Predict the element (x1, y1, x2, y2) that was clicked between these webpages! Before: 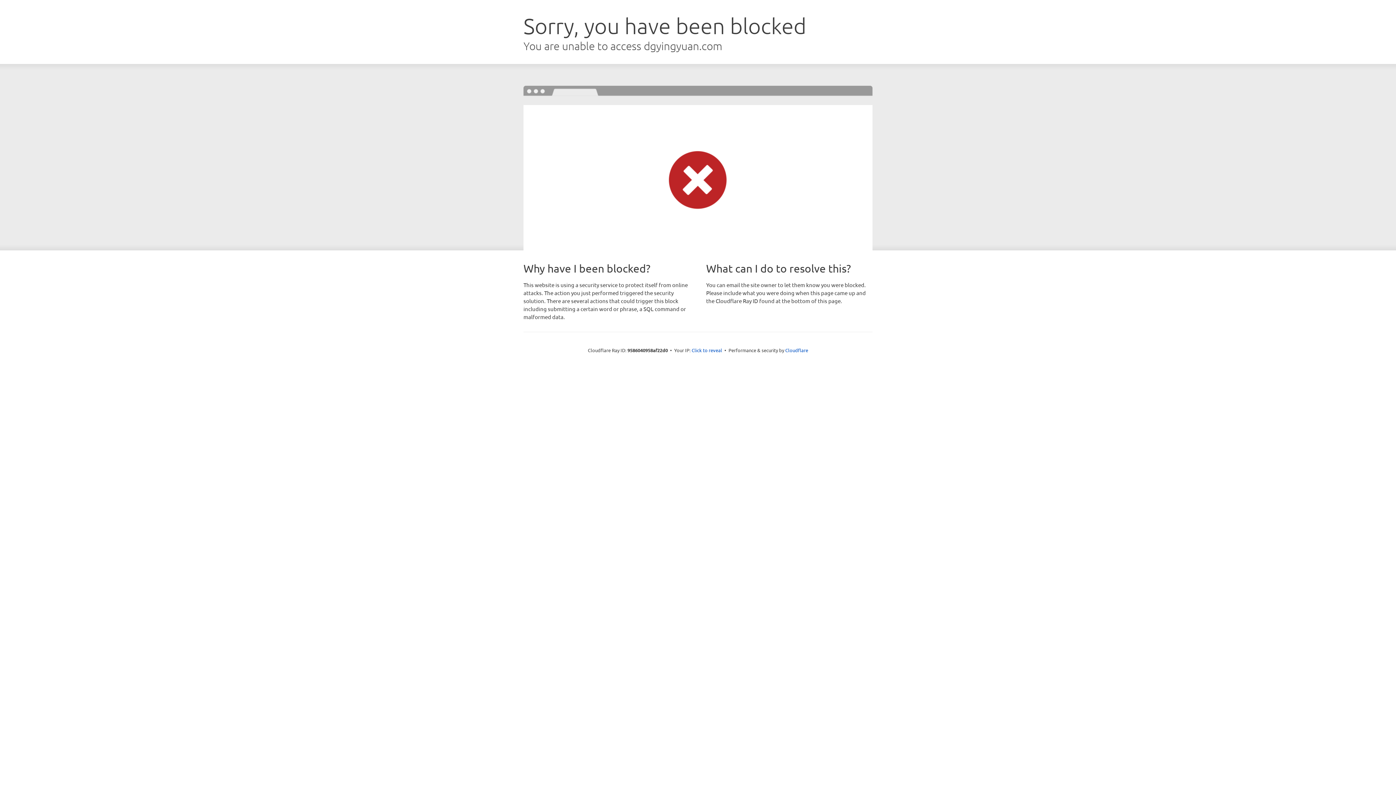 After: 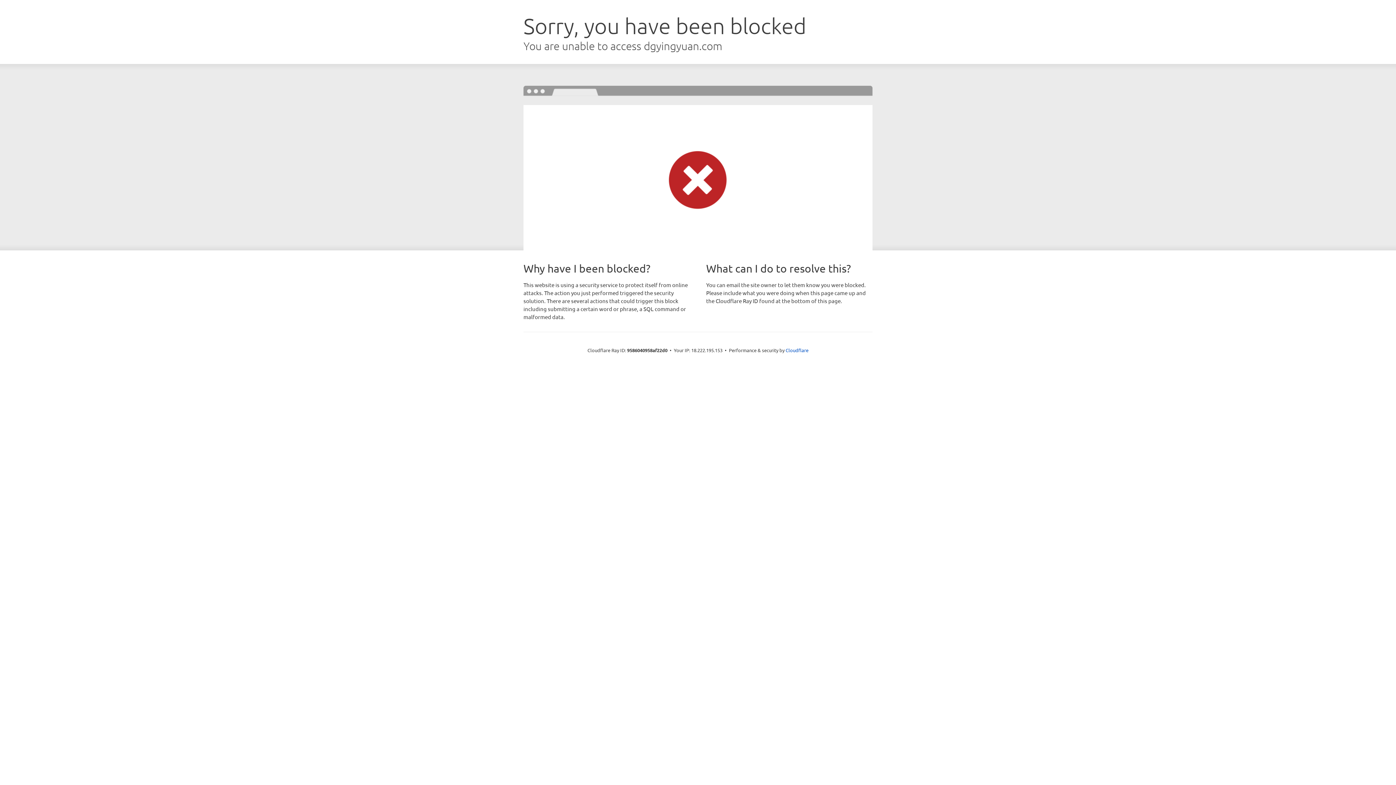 Action: bbox: (691, 346, 722, 353) label: Click to reveal